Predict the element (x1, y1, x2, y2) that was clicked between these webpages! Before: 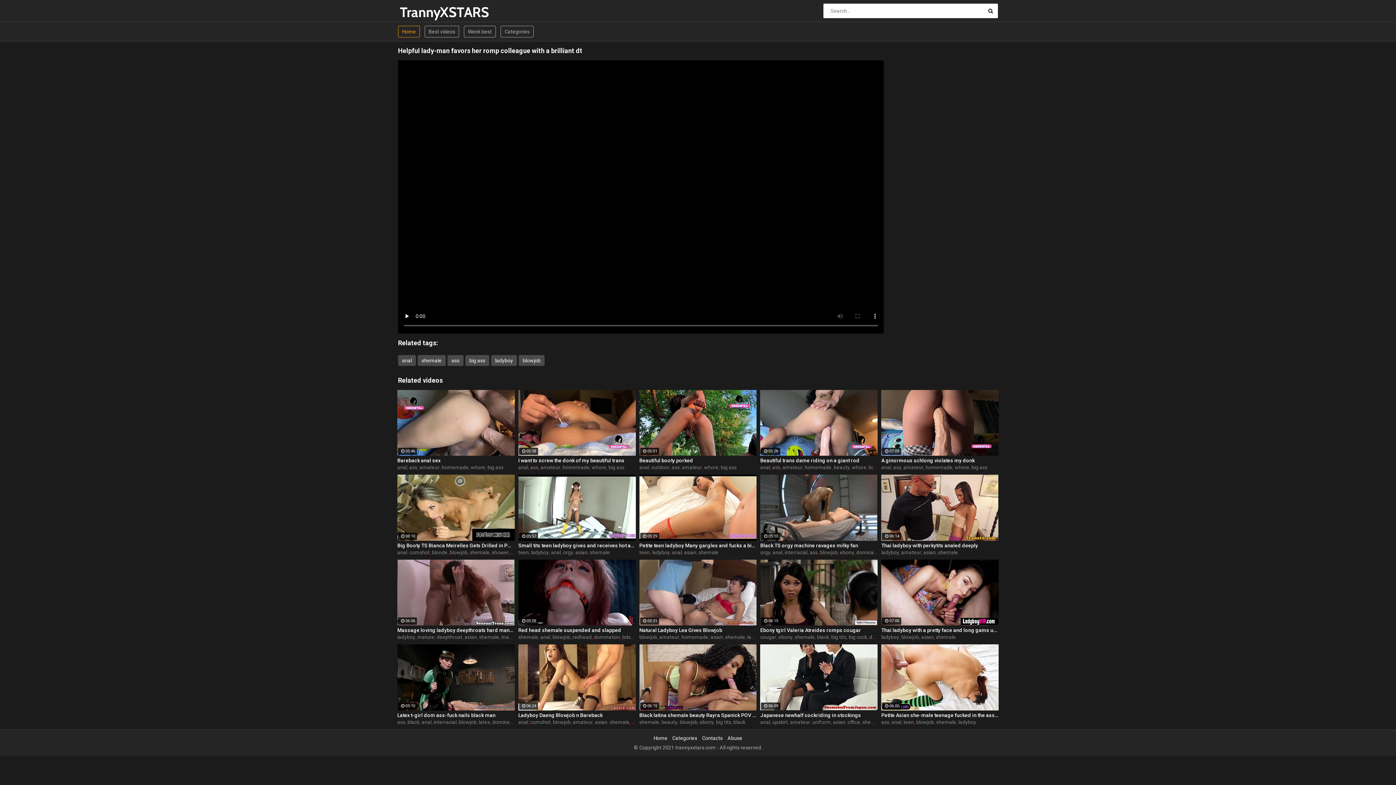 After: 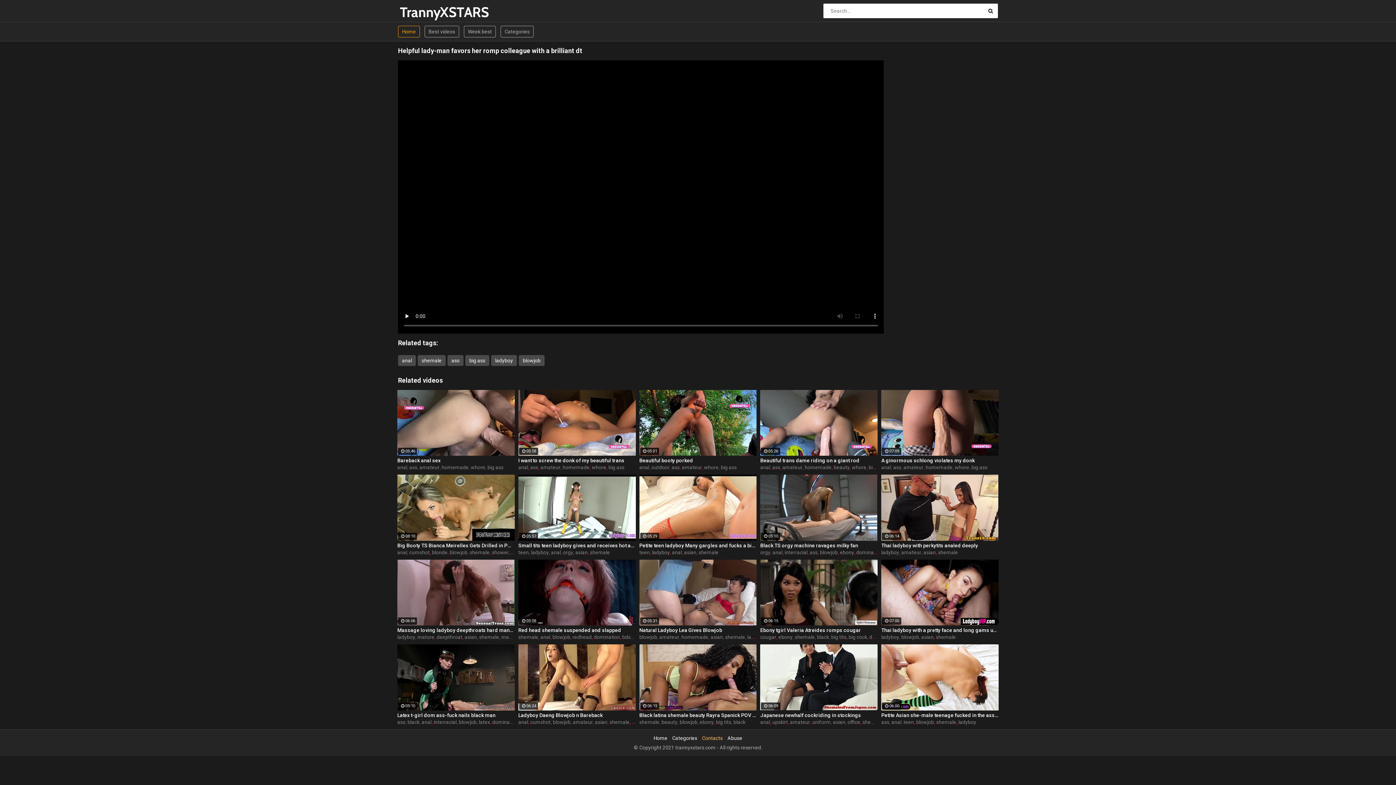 Action: bbox: (702, 735, 722, 741) label: Contacts